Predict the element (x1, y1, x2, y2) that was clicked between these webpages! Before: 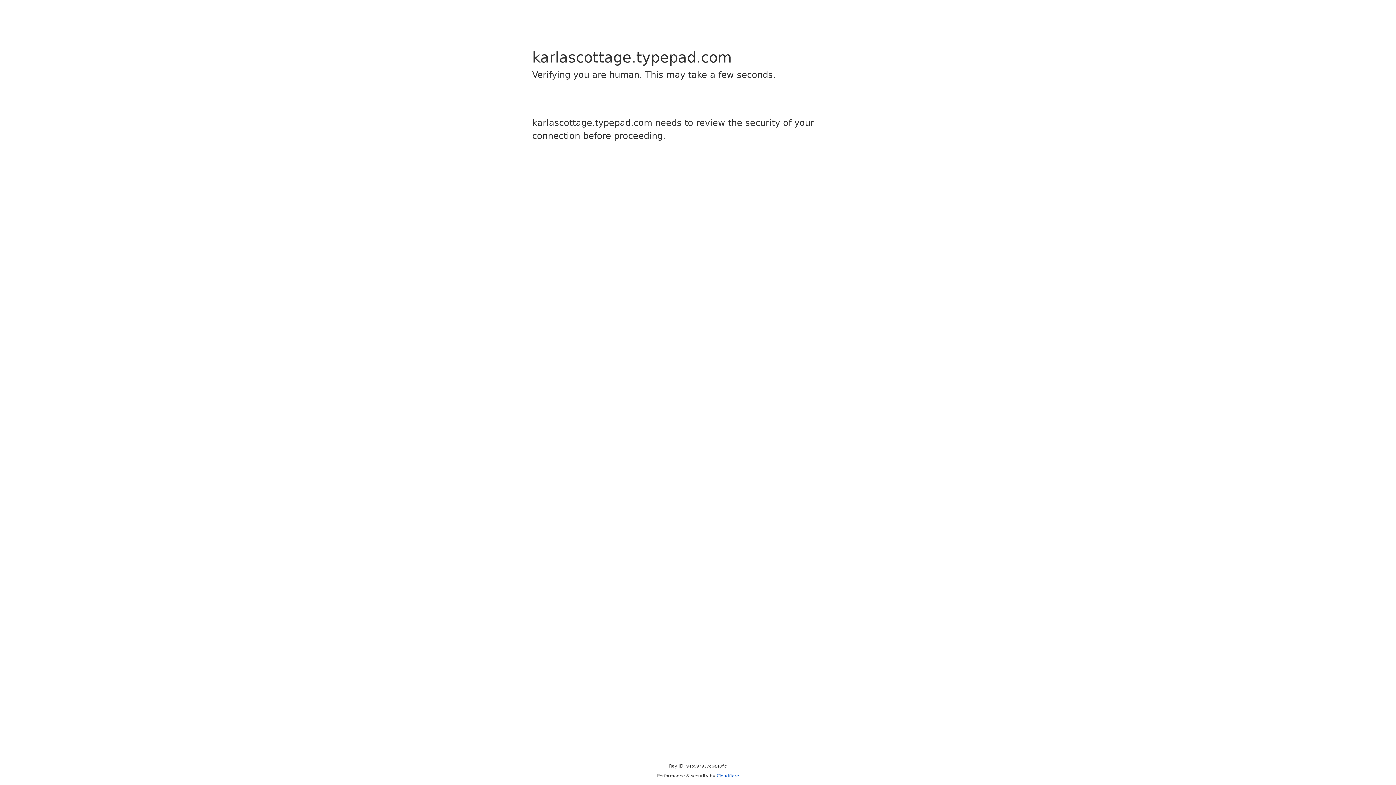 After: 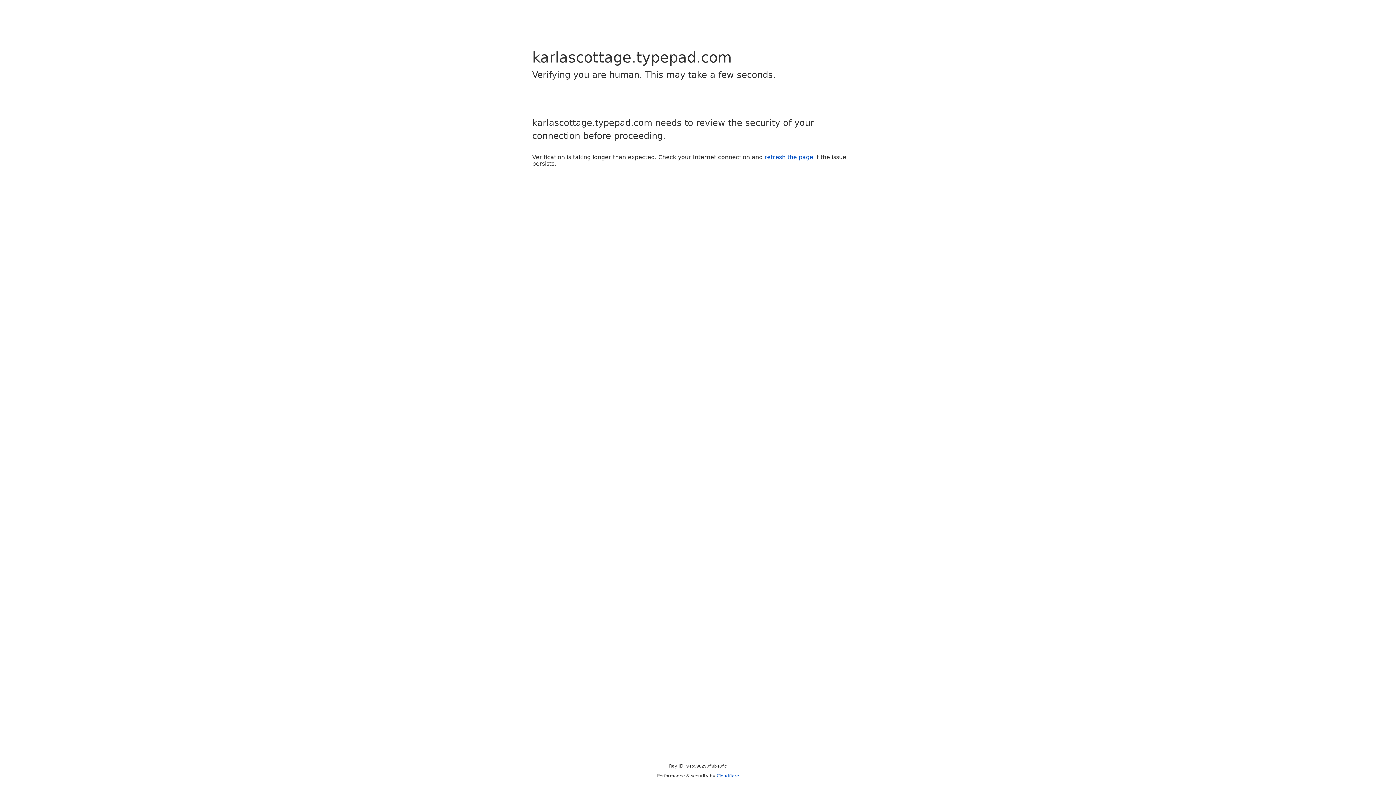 Action: label: Cloudflare bbox: (716, 773, 739, 778)